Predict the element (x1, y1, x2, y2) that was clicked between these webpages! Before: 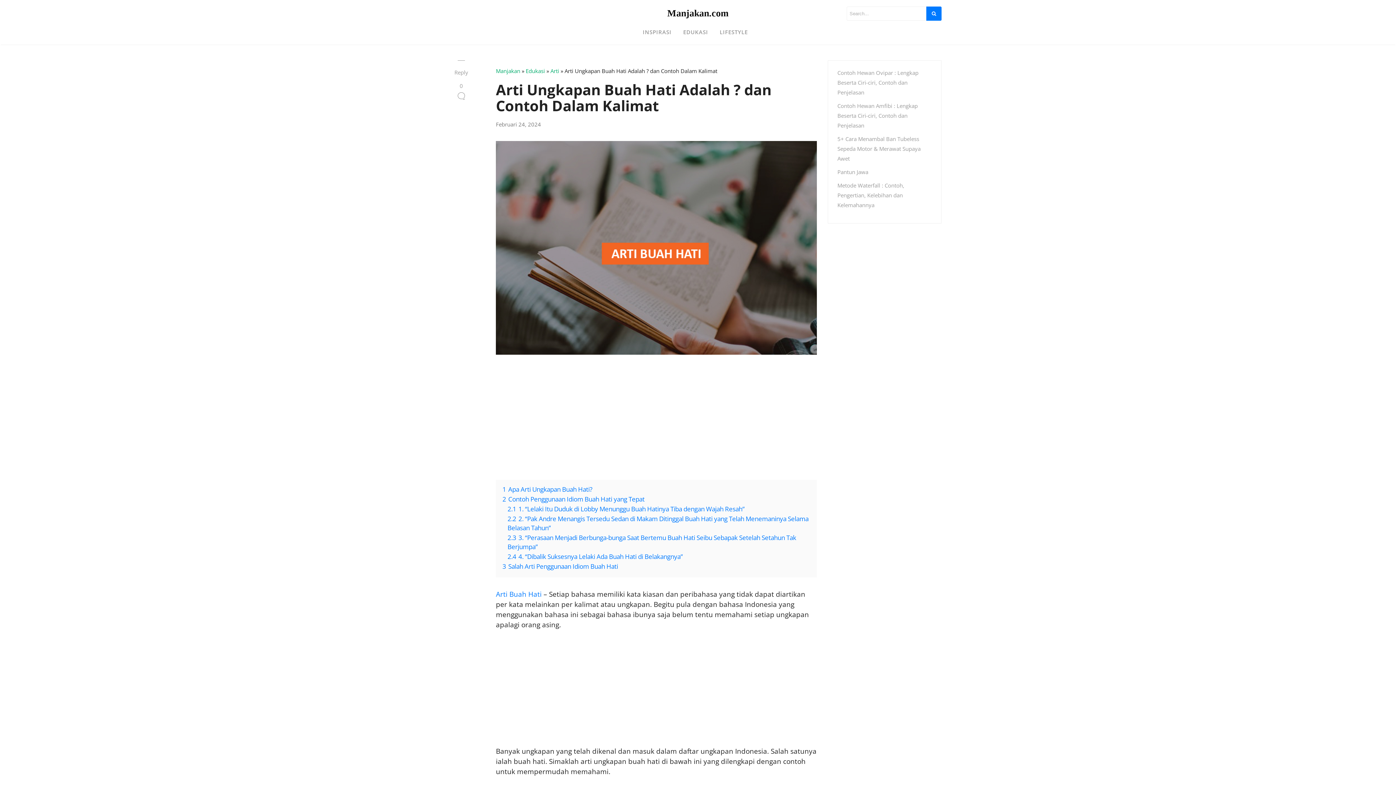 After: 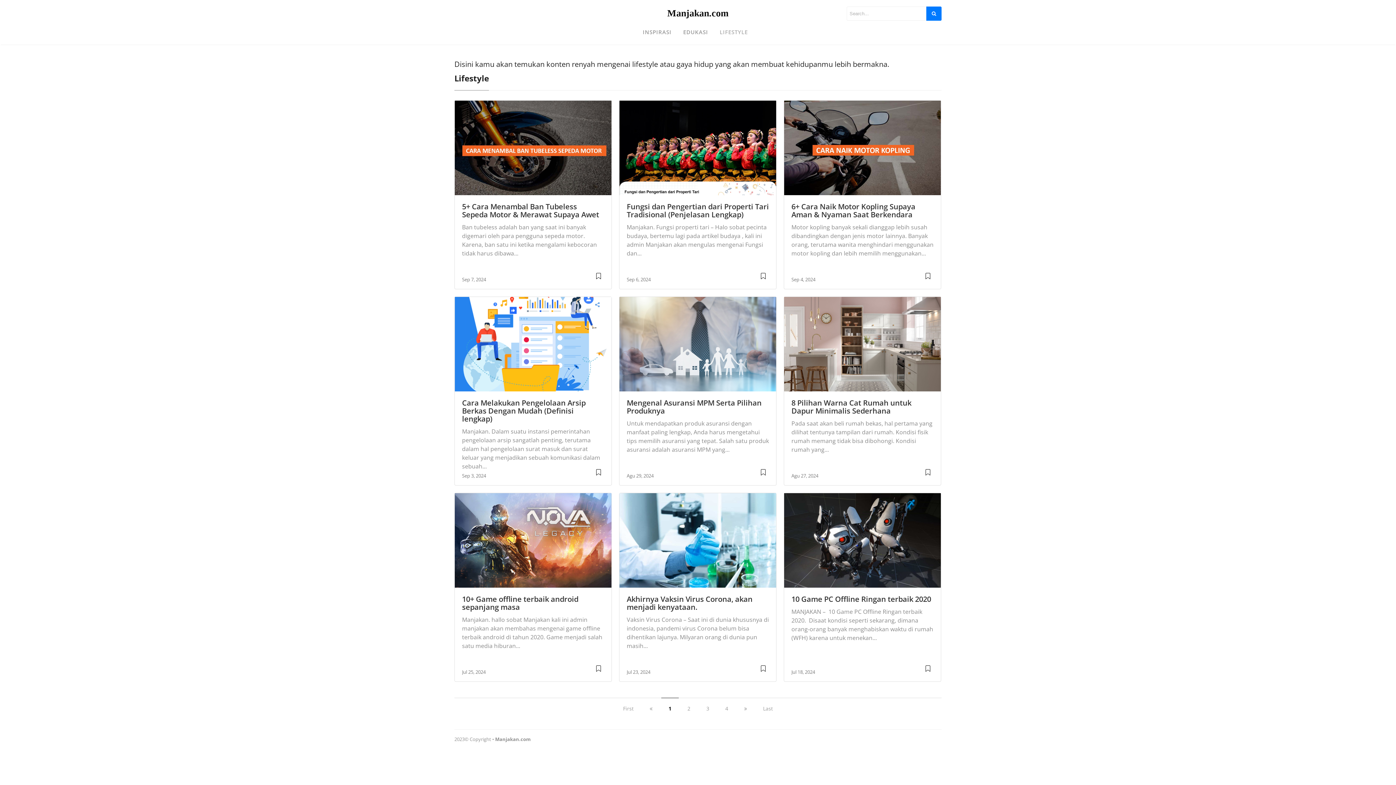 Action: label: LIFESTYLE bbox: (714, 24, 753, 39)